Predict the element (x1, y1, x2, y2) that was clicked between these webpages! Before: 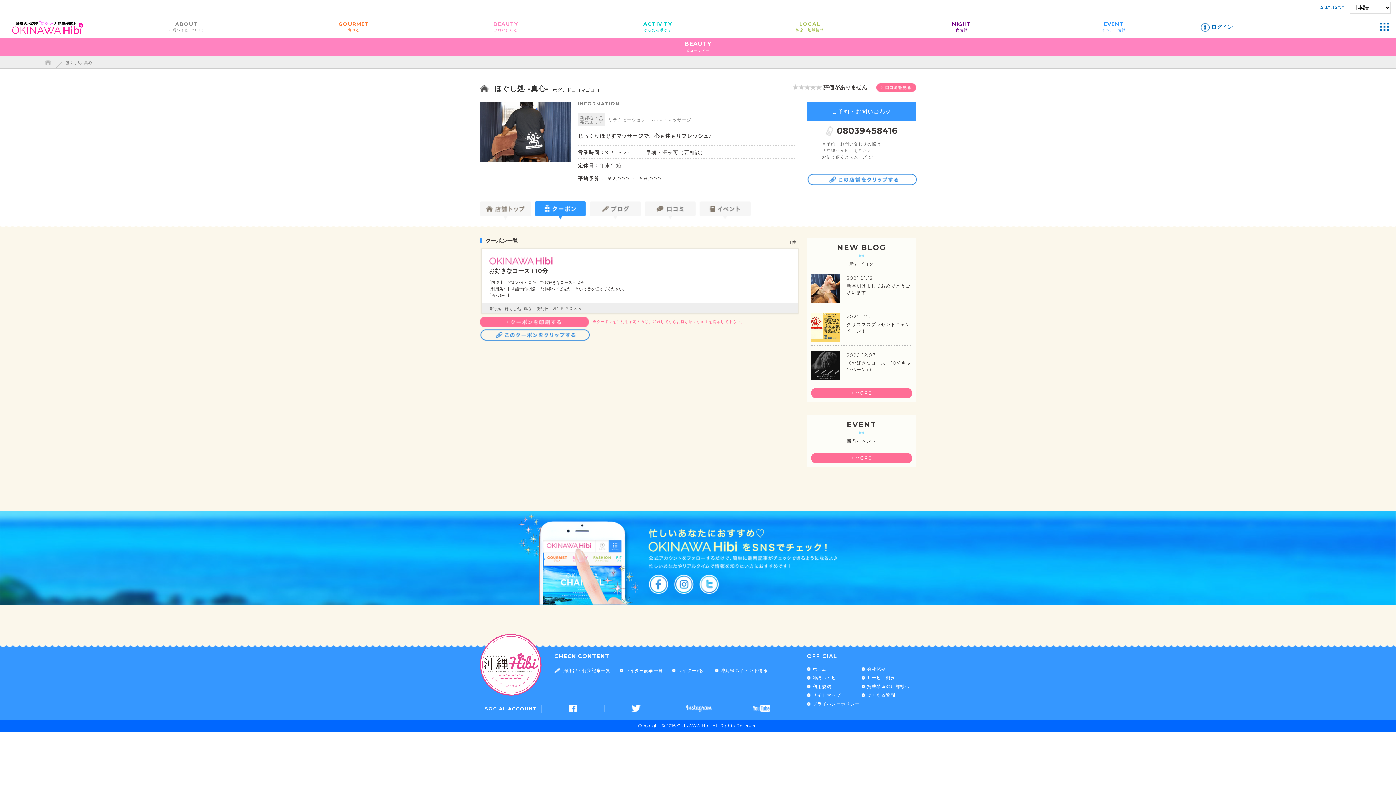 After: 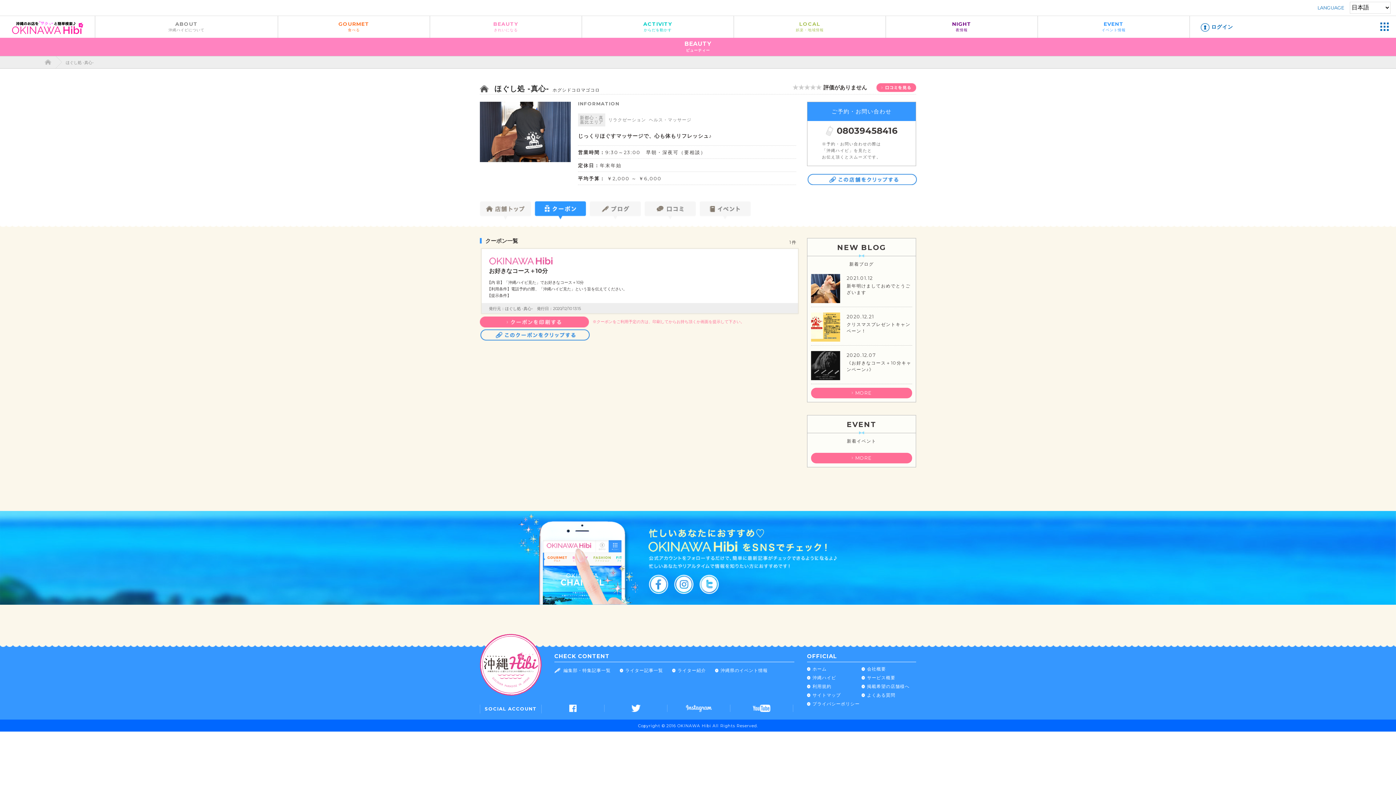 Action: bbox: (534, 214, 586, 220)